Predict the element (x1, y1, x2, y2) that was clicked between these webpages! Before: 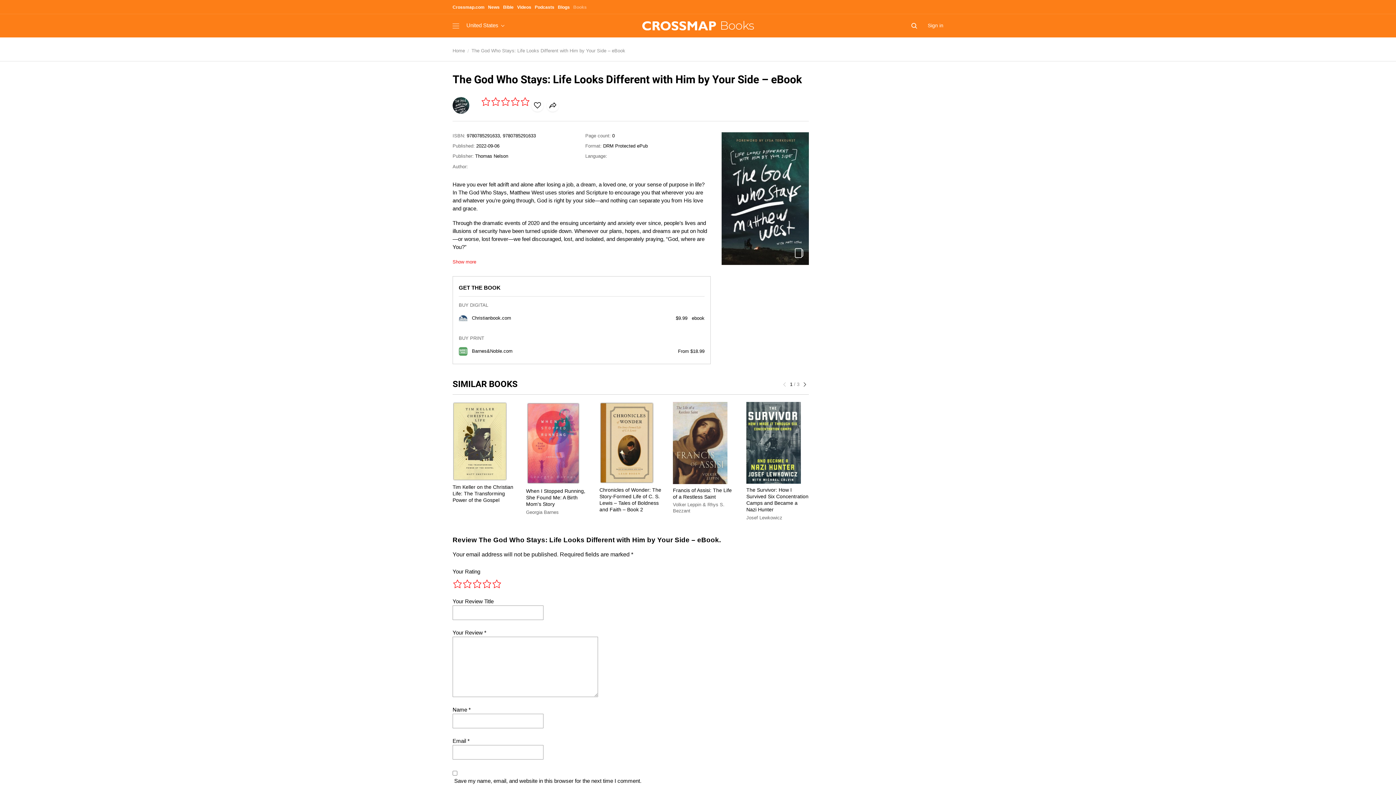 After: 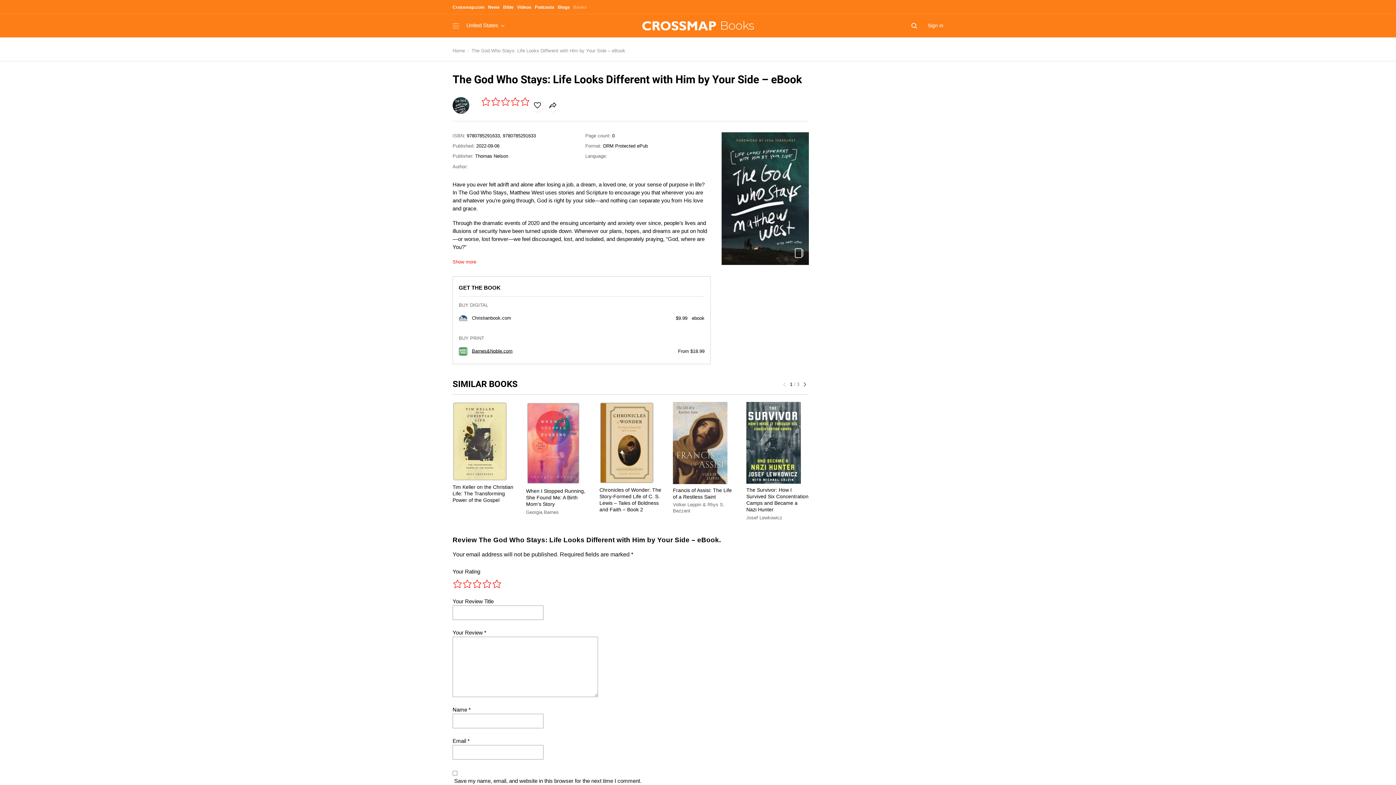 Action: label: Barnes&Noble.com bbox: (472, 348, 512, 353)